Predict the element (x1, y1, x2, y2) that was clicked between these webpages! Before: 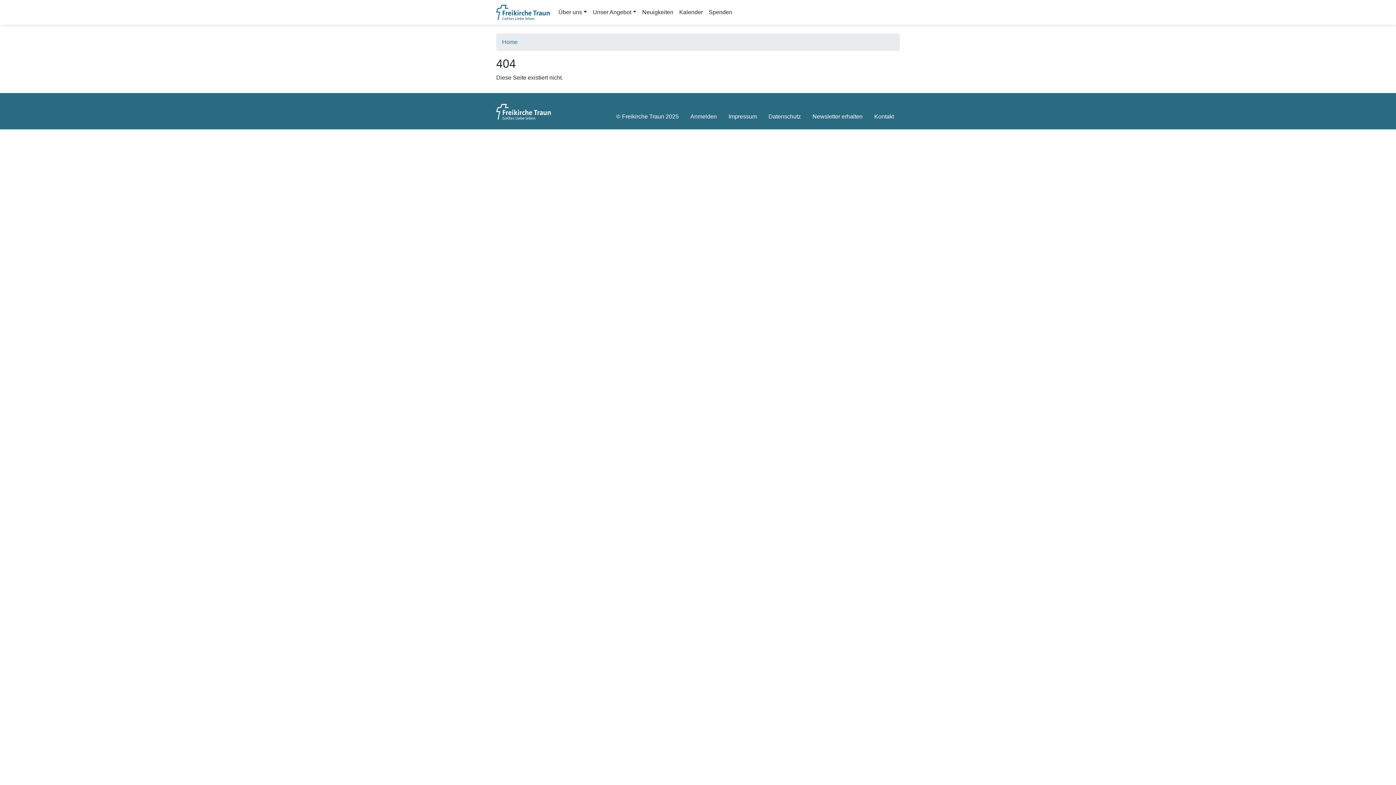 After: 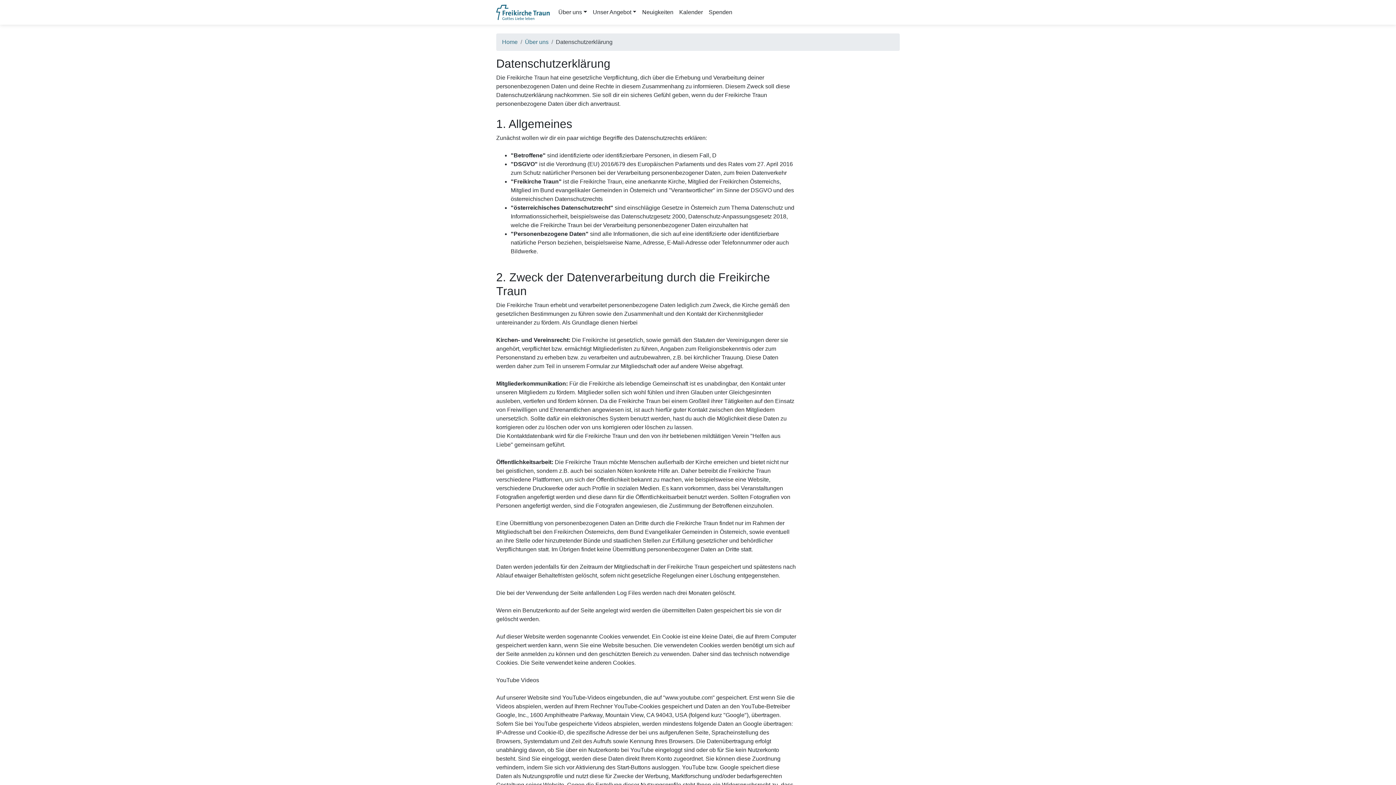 Action: label: Datenschutz bbox: (762, 109, 806, 124)